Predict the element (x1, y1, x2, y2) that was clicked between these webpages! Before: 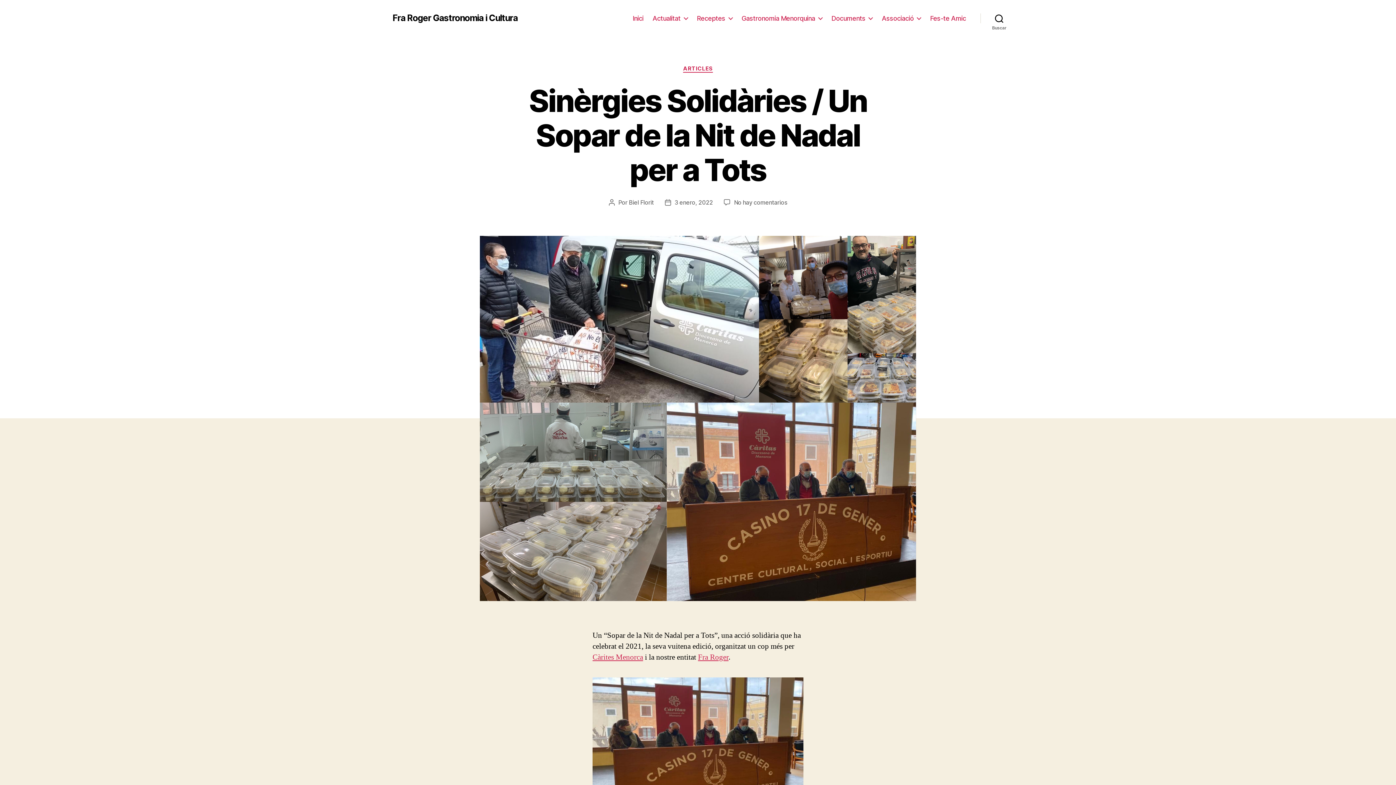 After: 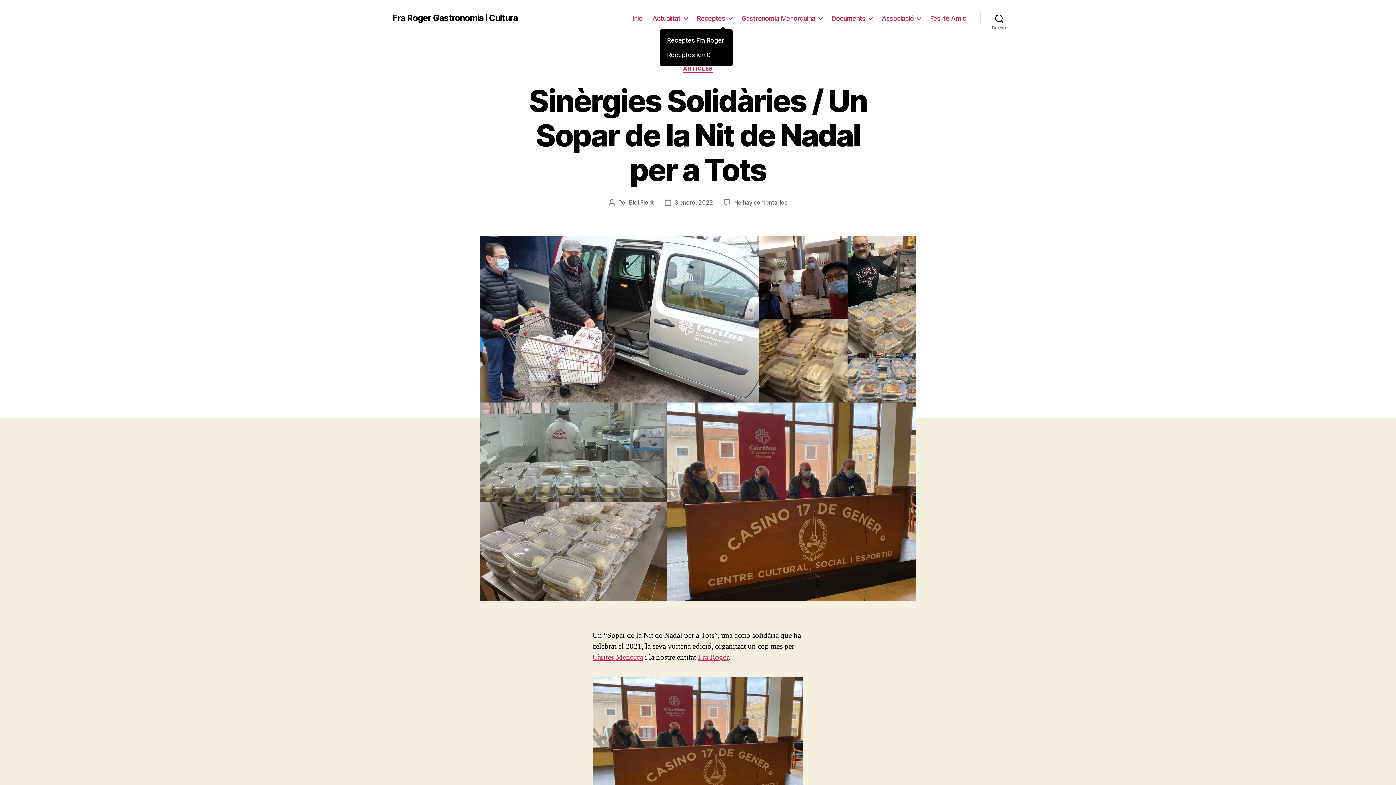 Action: bbox: (697, 14, 732, 22) label: Receptes